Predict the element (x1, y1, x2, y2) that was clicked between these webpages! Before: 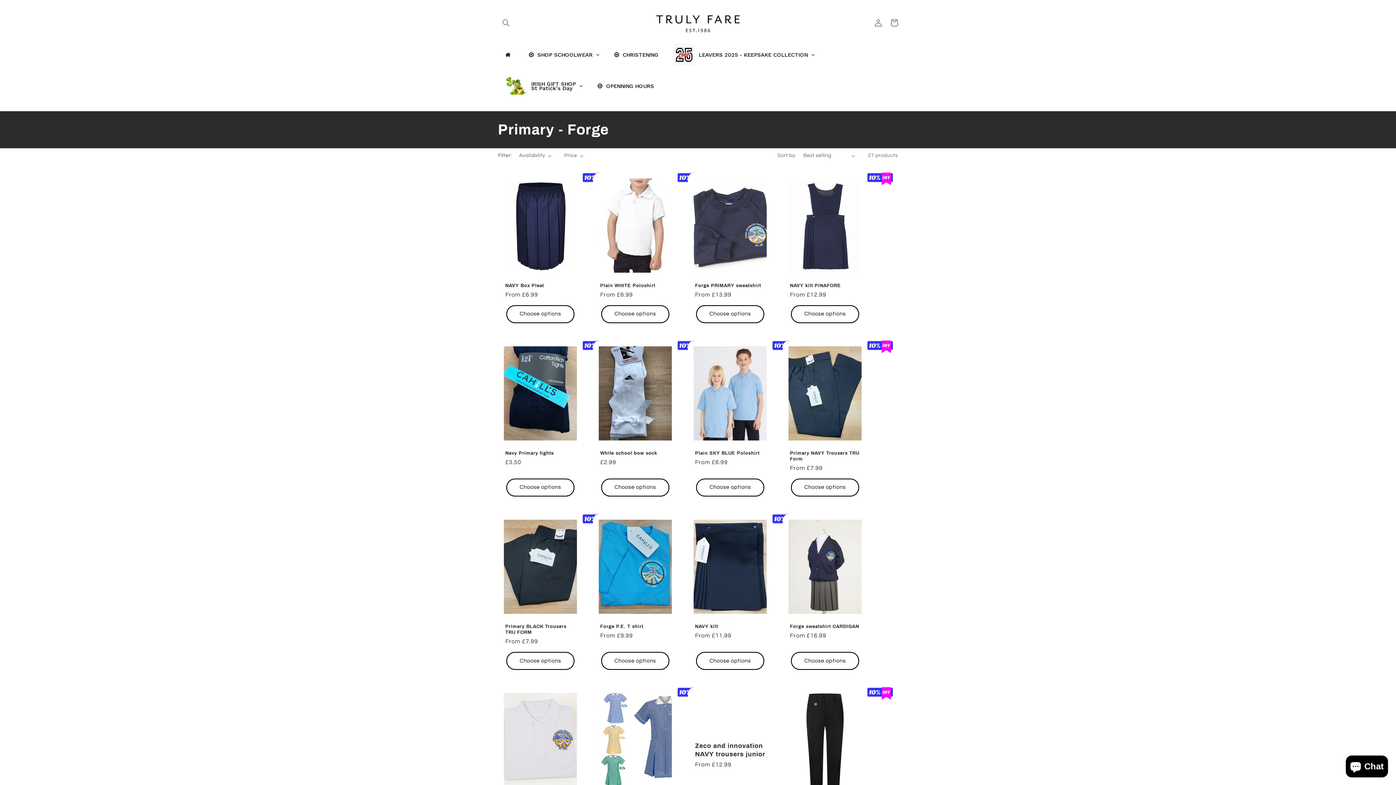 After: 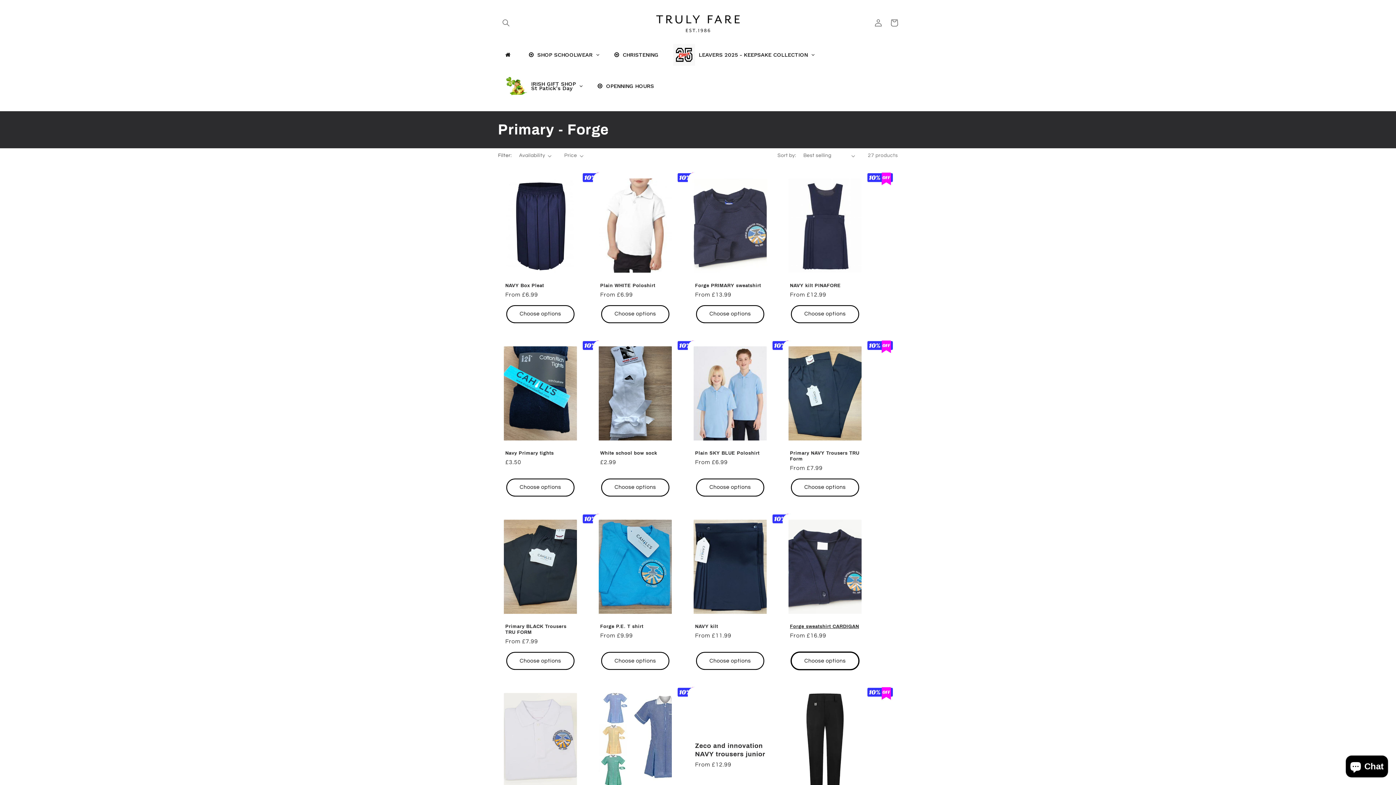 Action: bbox: (791, 652, 859, 670) label: Choose options